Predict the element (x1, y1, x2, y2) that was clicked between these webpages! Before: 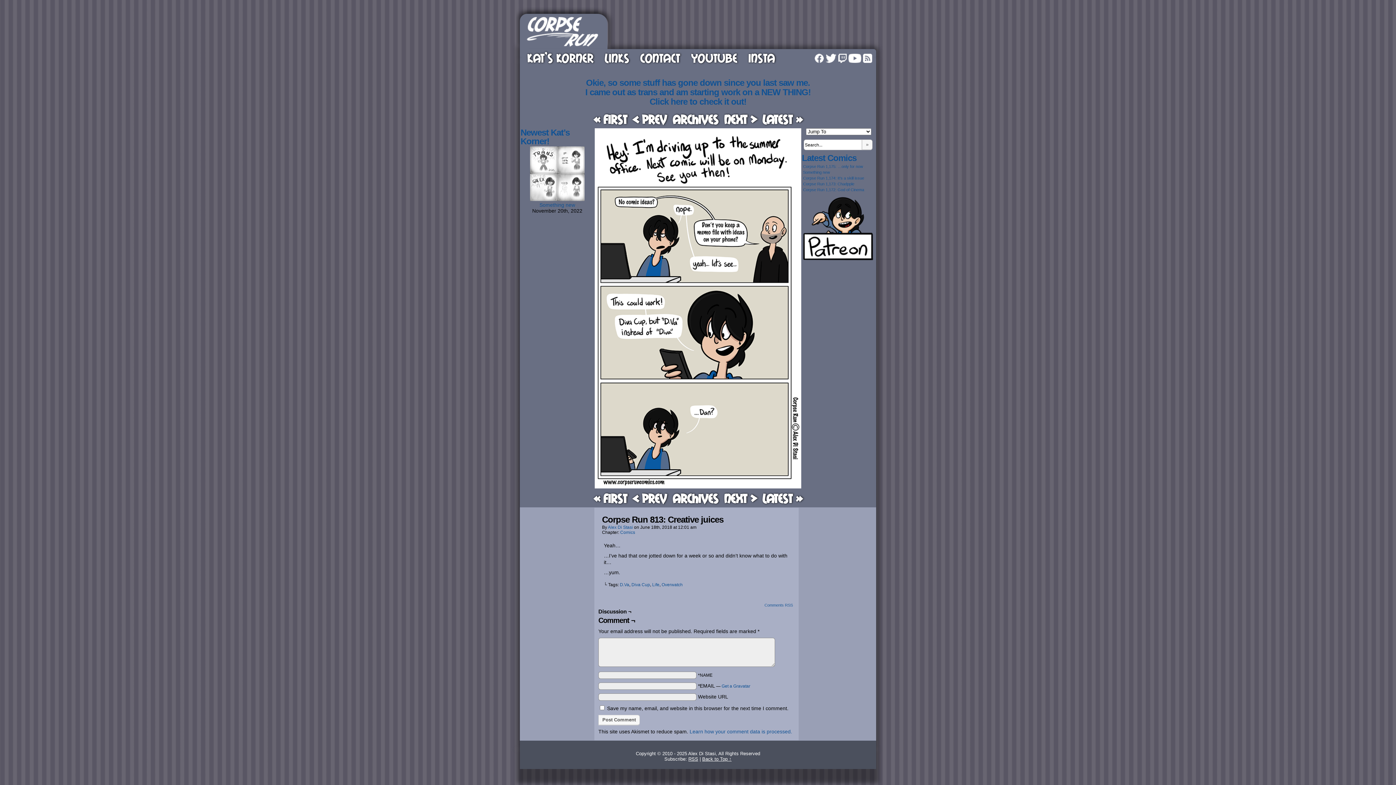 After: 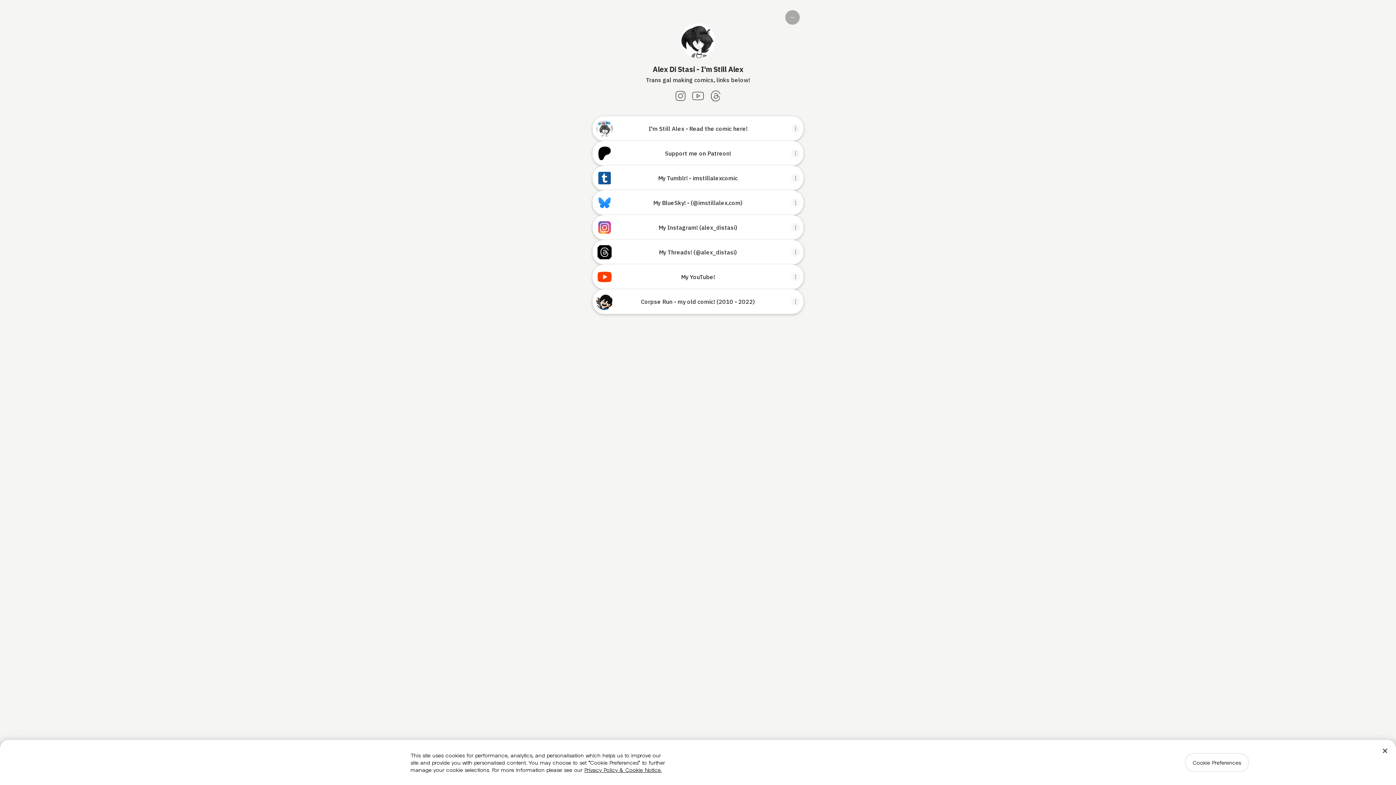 Action: label: Click here to check it out! bbox: (649, 96, 746, 107)